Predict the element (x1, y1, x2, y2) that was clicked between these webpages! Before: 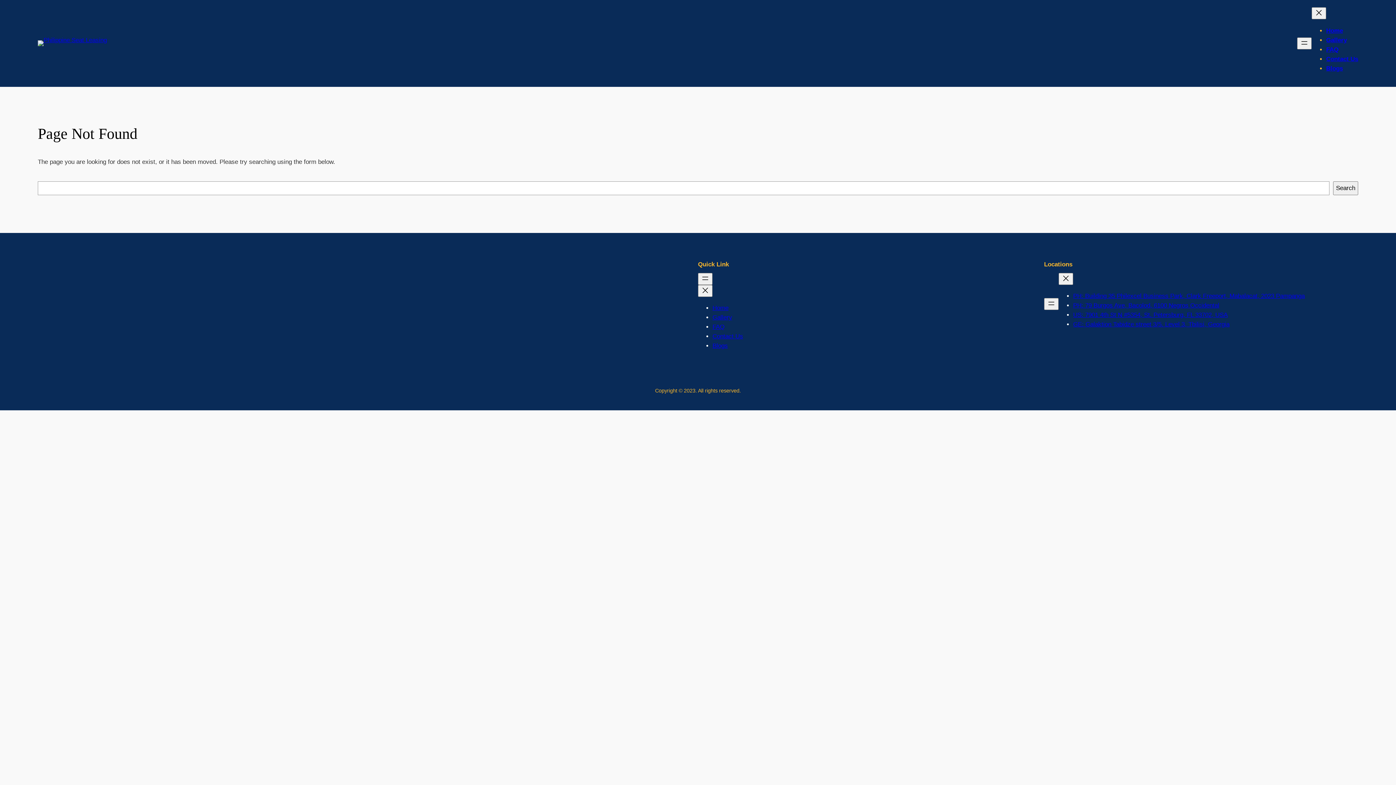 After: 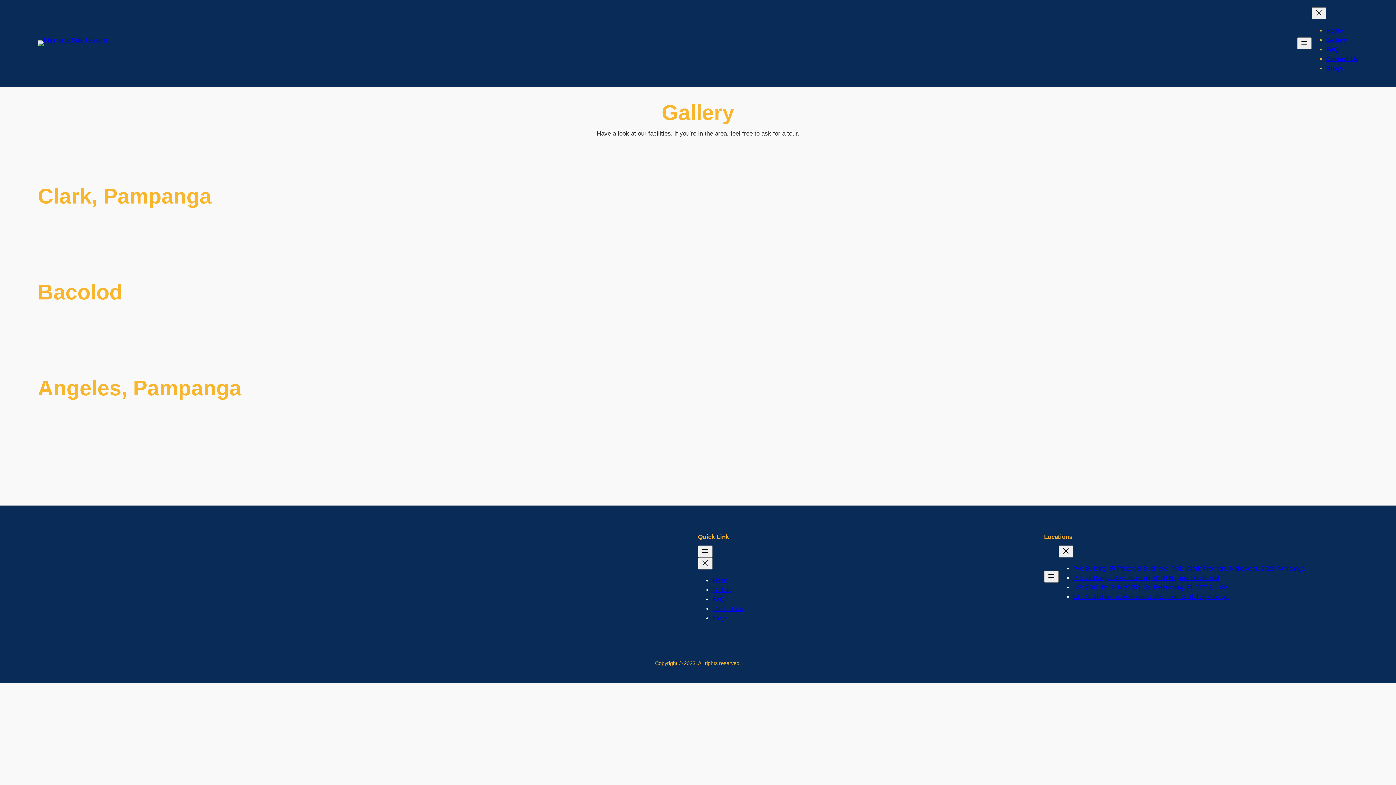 Action: label: Gallery bbox: (712, 314, 732, 321)